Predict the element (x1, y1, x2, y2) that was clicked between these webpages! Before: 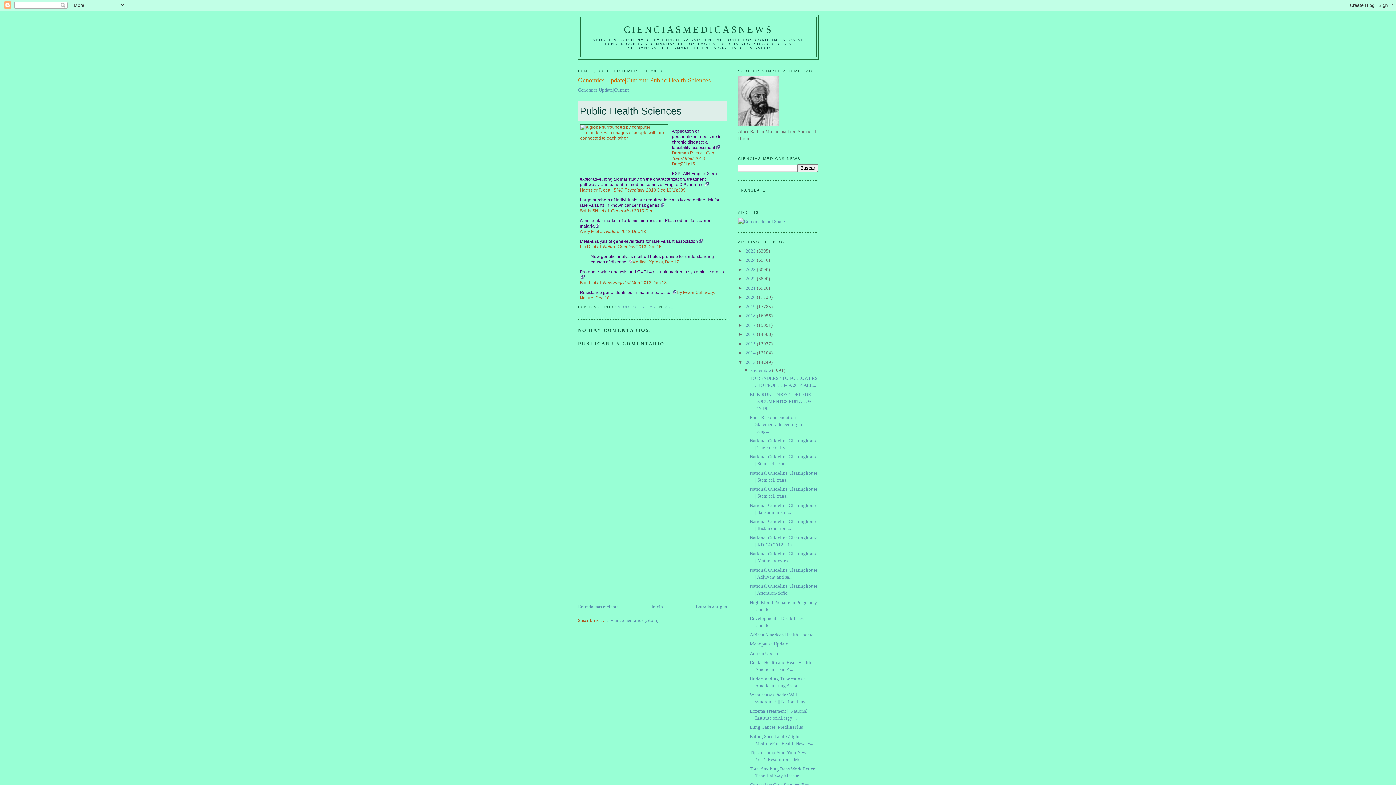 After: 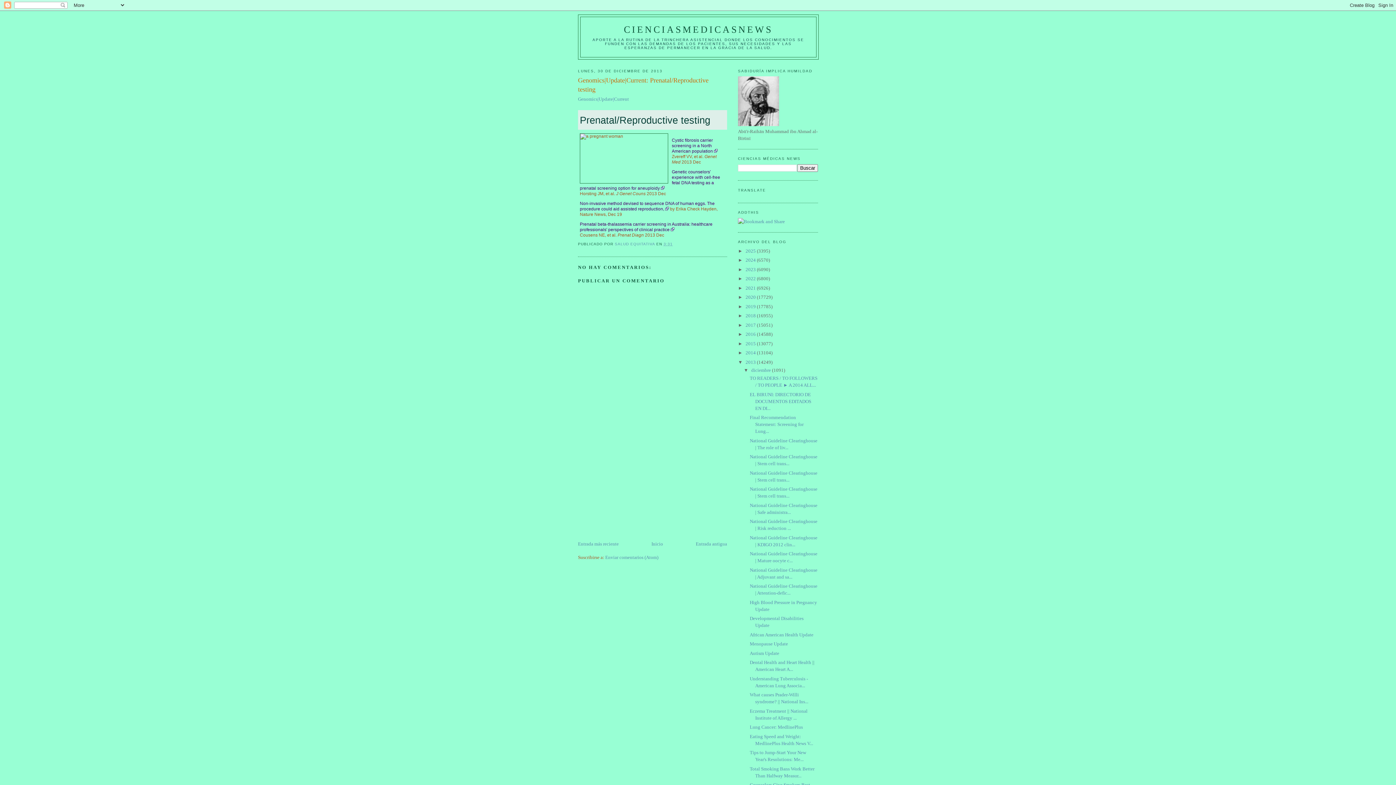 Action: bbox: (578, 604, 618, 609) label: Entrada más reciente